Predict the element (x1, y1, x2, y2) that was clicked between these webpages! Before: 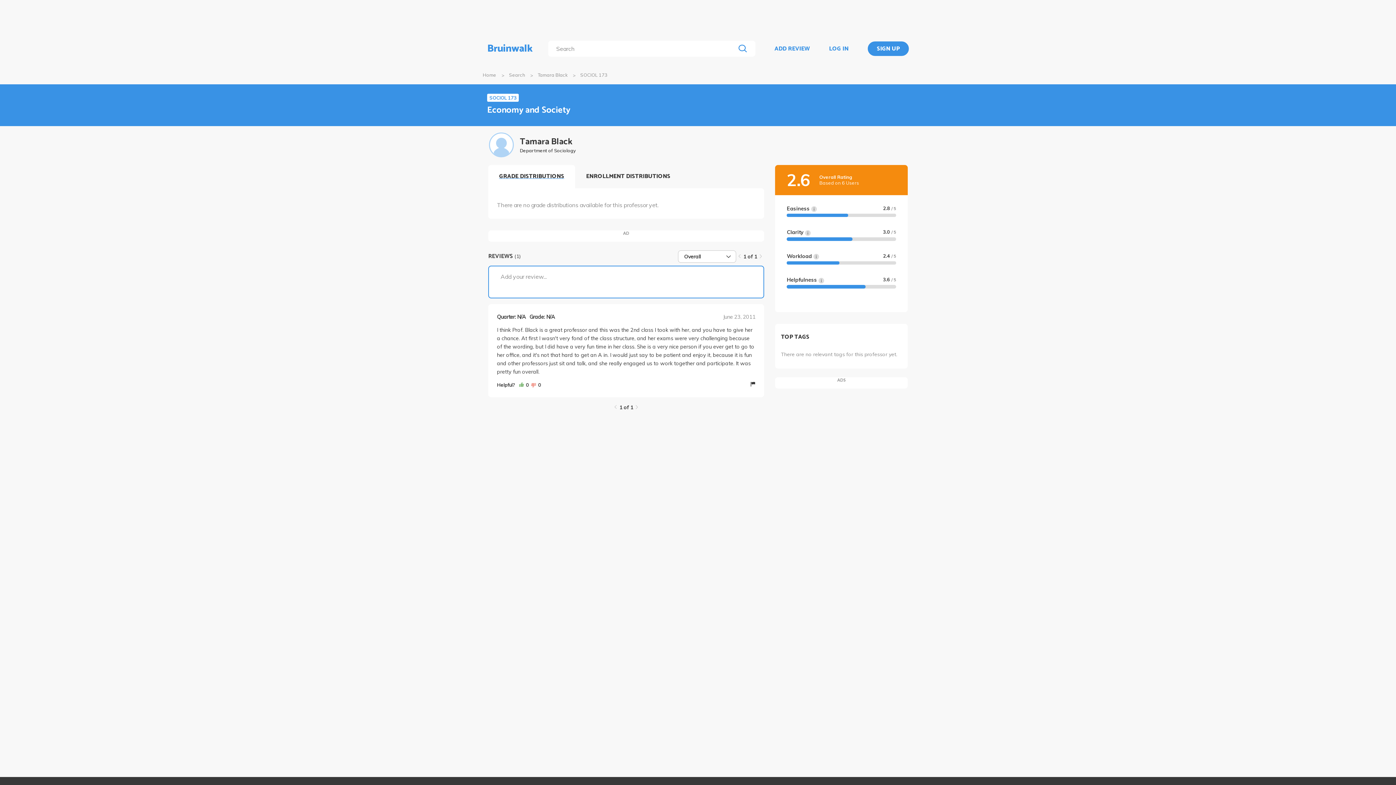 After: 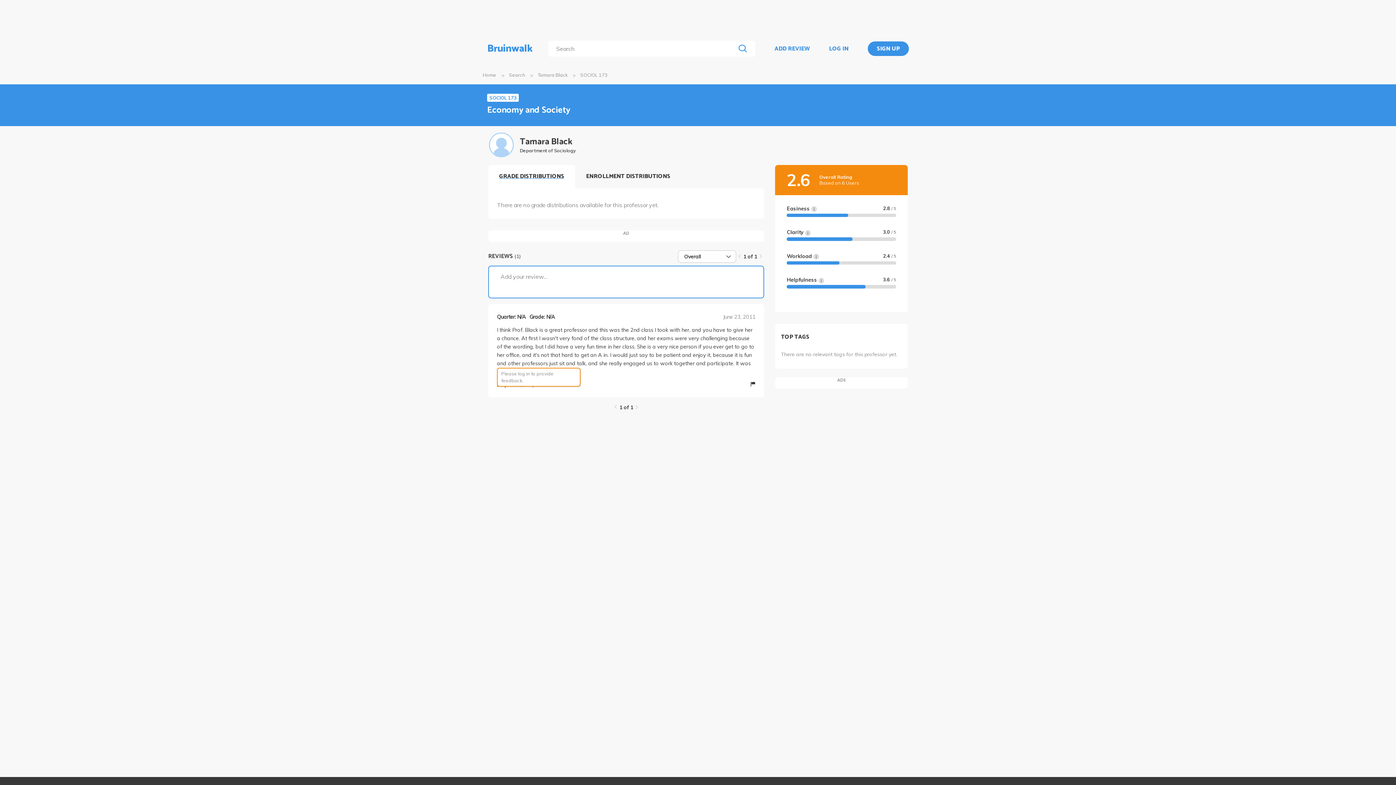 Action: label:  0 bbox: (531, 381, 541, 389)